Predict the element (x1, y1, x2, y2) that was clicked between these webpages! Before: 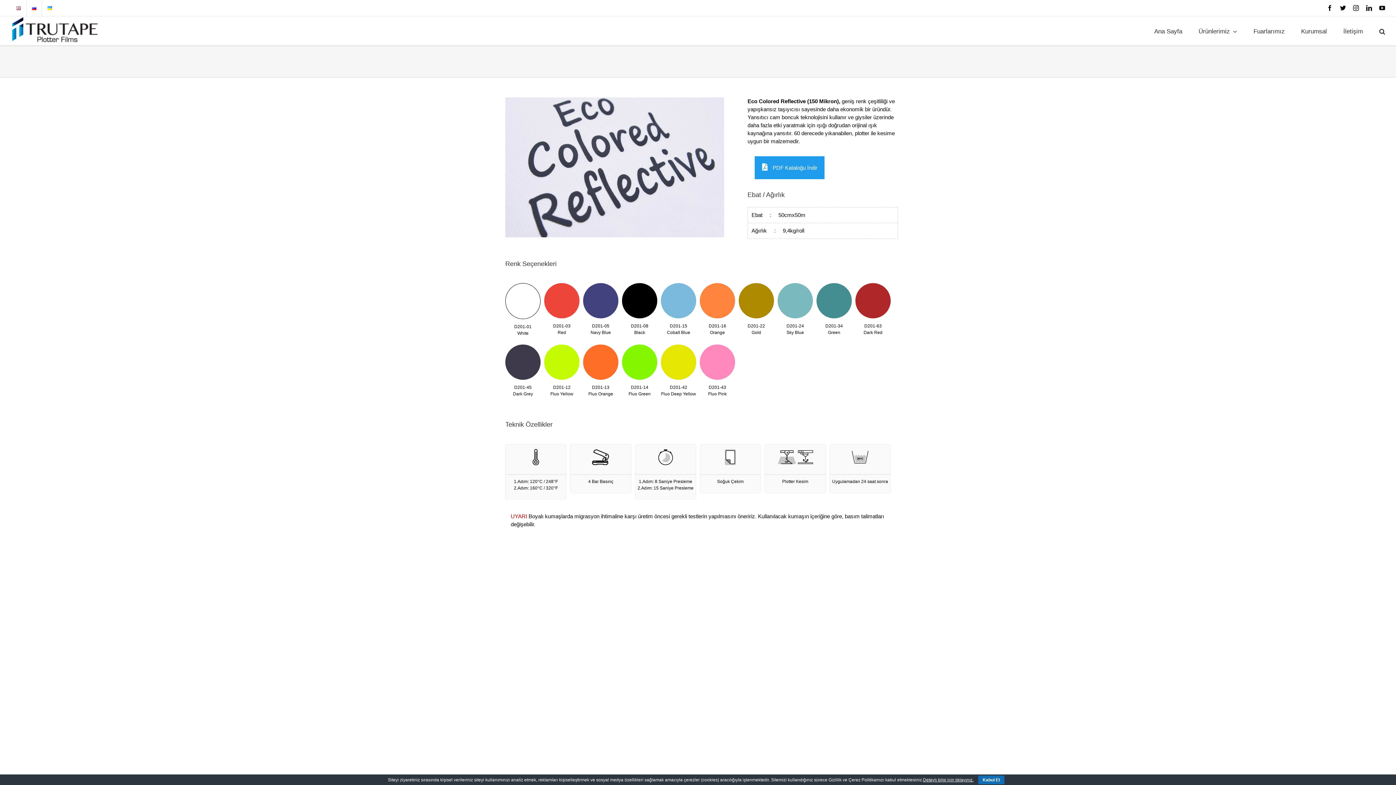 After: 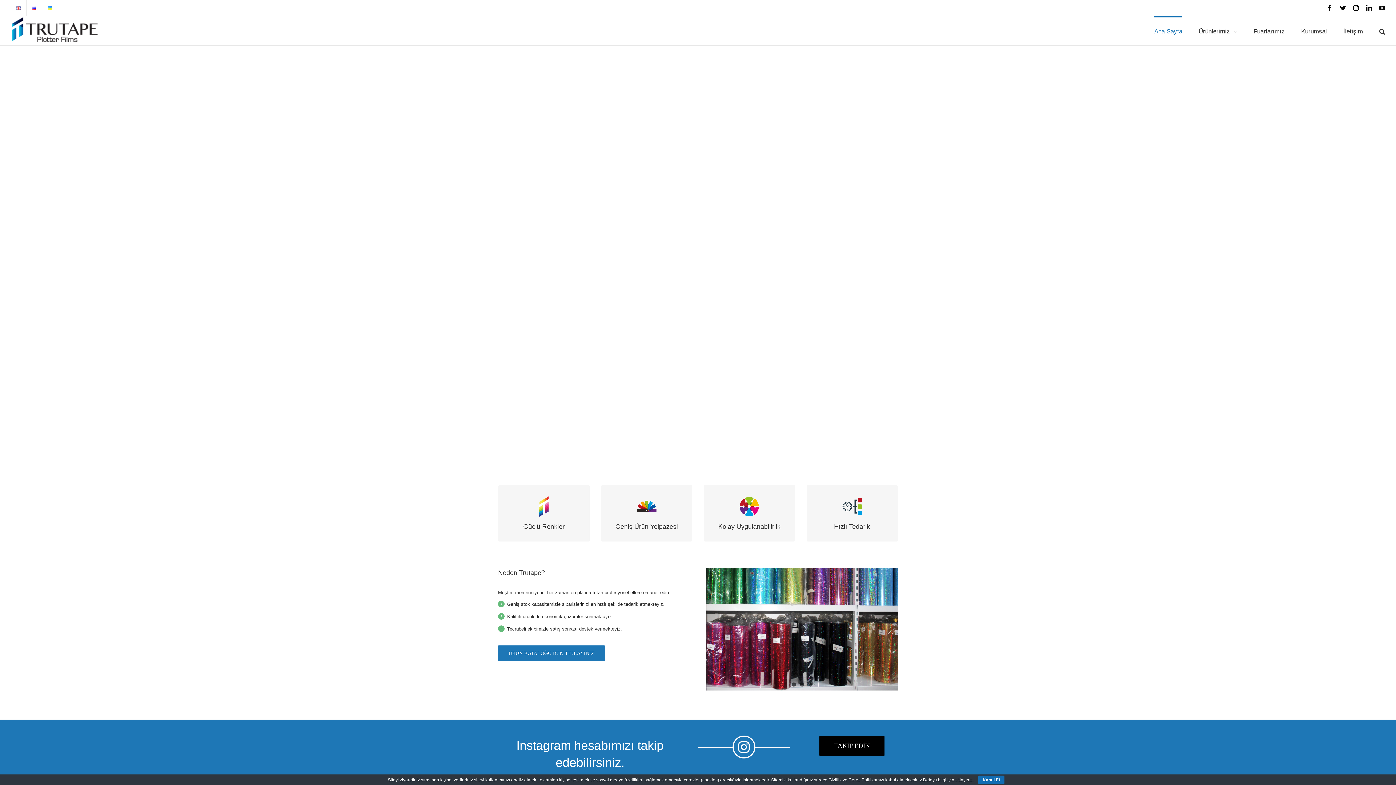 Action: label: Ana Sayfa bbox: (1154, 16, 1182, 45)